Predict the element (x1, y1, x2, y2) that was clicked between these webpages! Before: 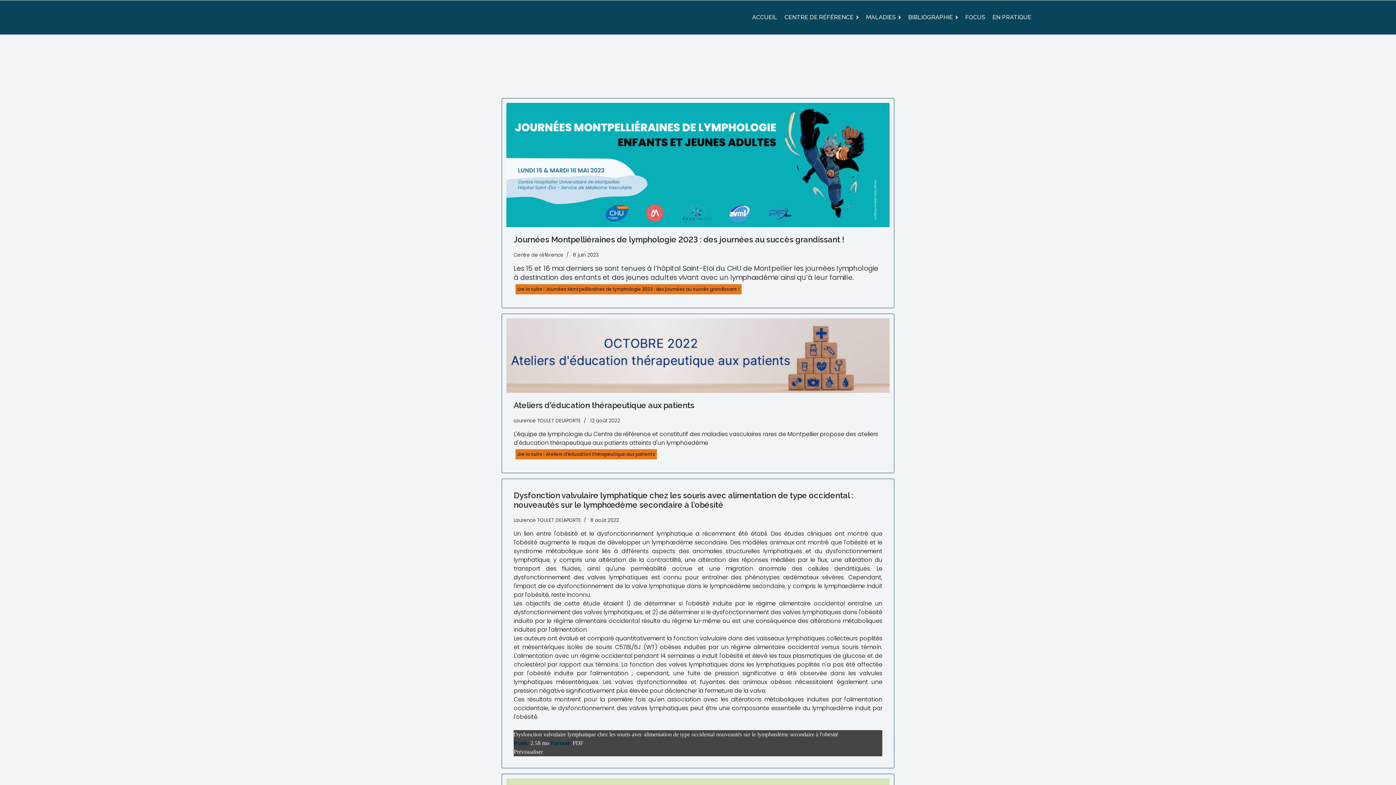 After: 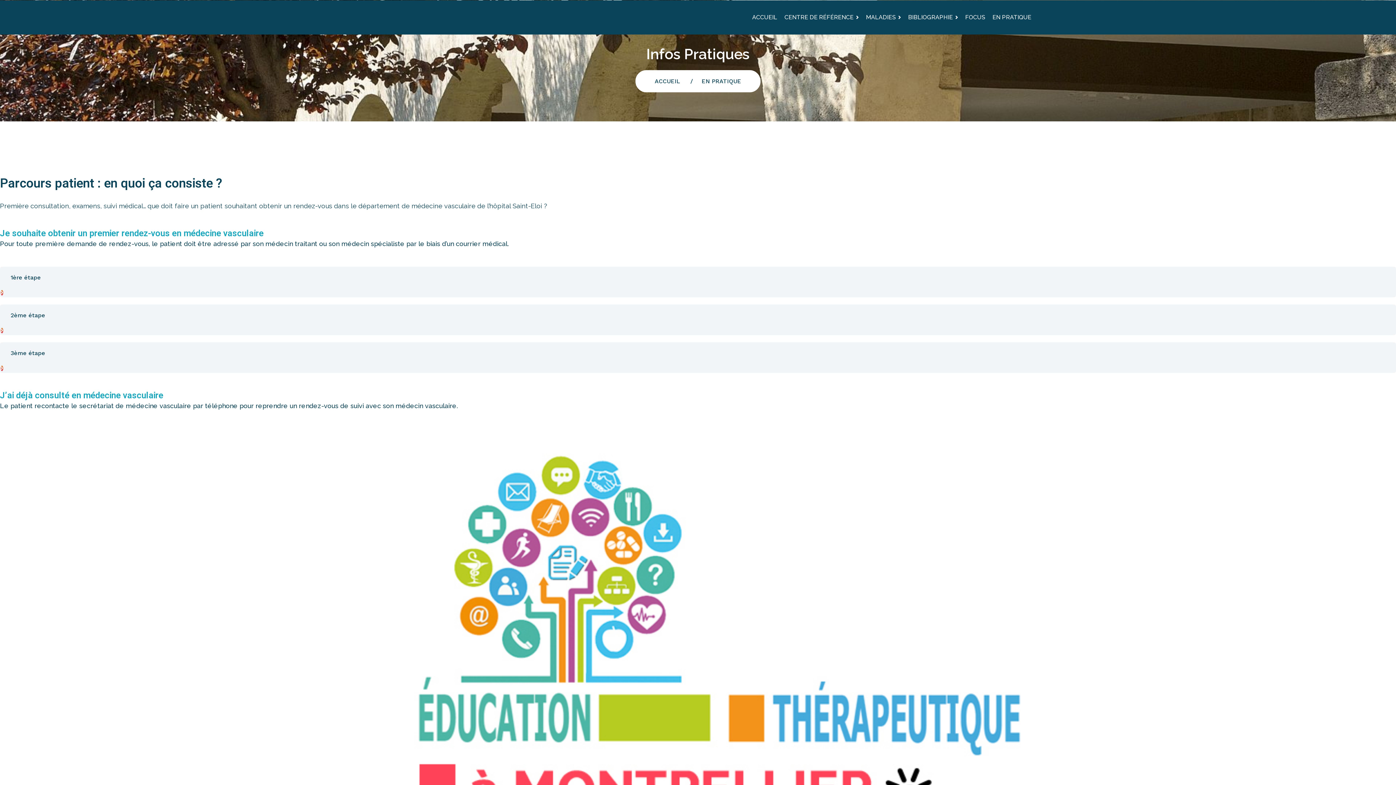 Action: bbox: (992, 4, 1031, 30) label: EN PRATIQUE